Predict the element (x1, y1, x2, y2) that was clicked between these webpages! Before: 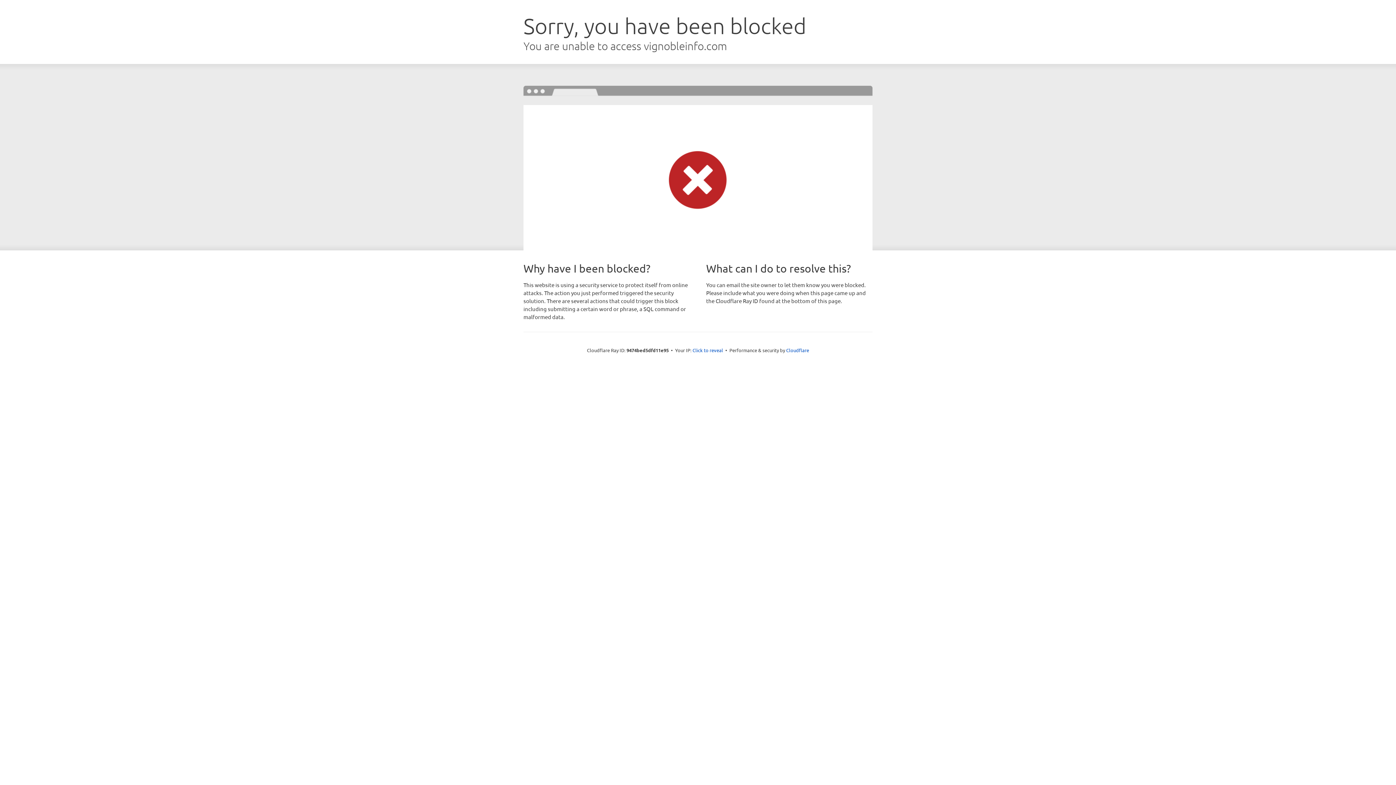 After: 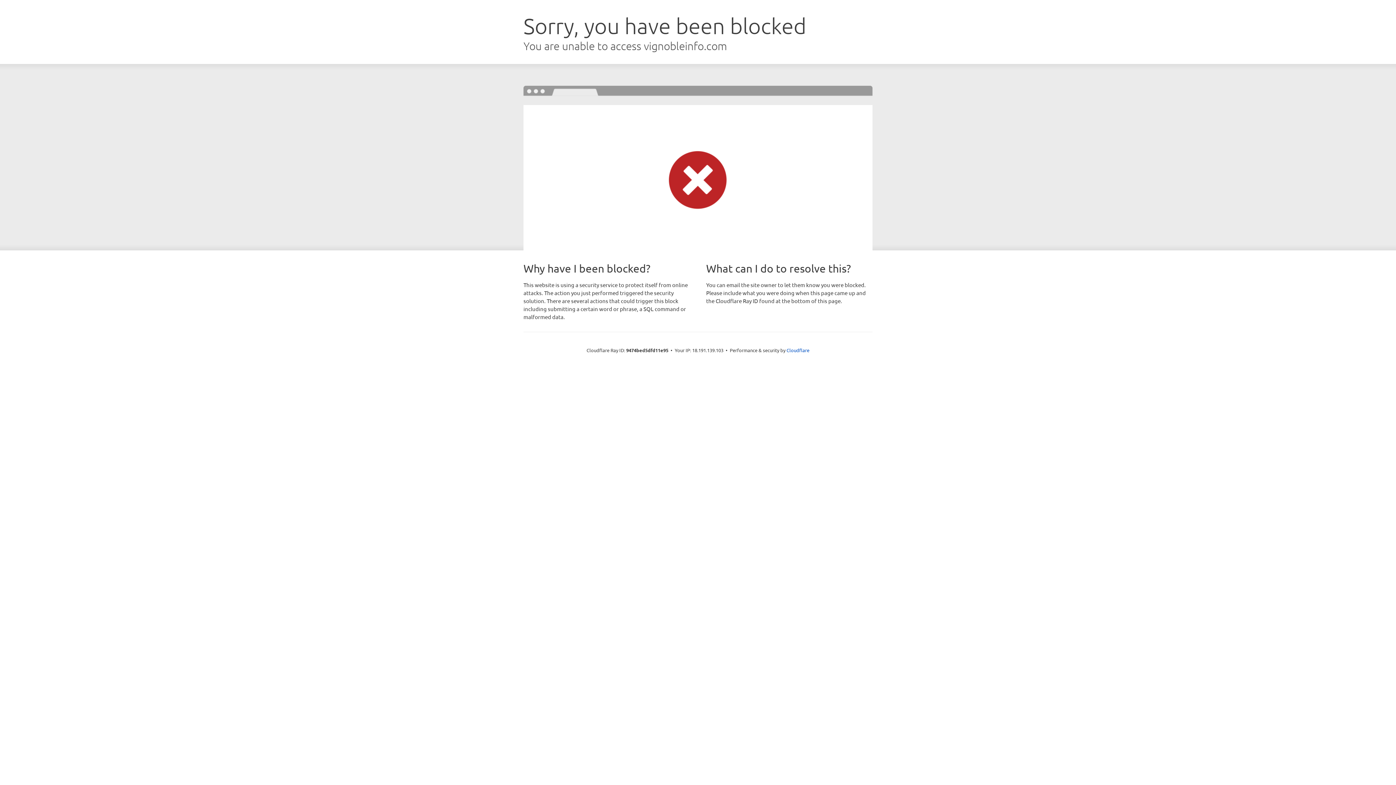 Action: bbox: (692, 346, 723, 353) label: Click to reveal